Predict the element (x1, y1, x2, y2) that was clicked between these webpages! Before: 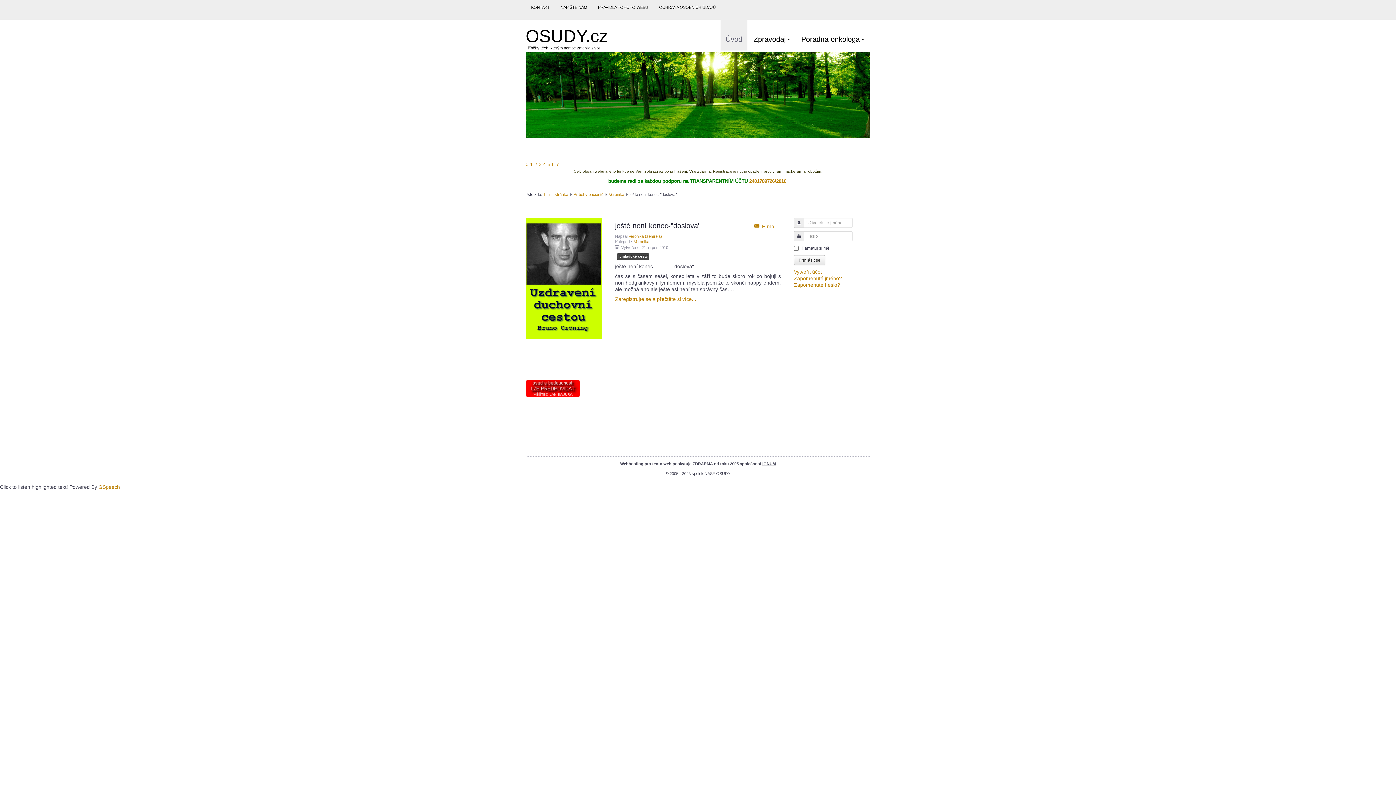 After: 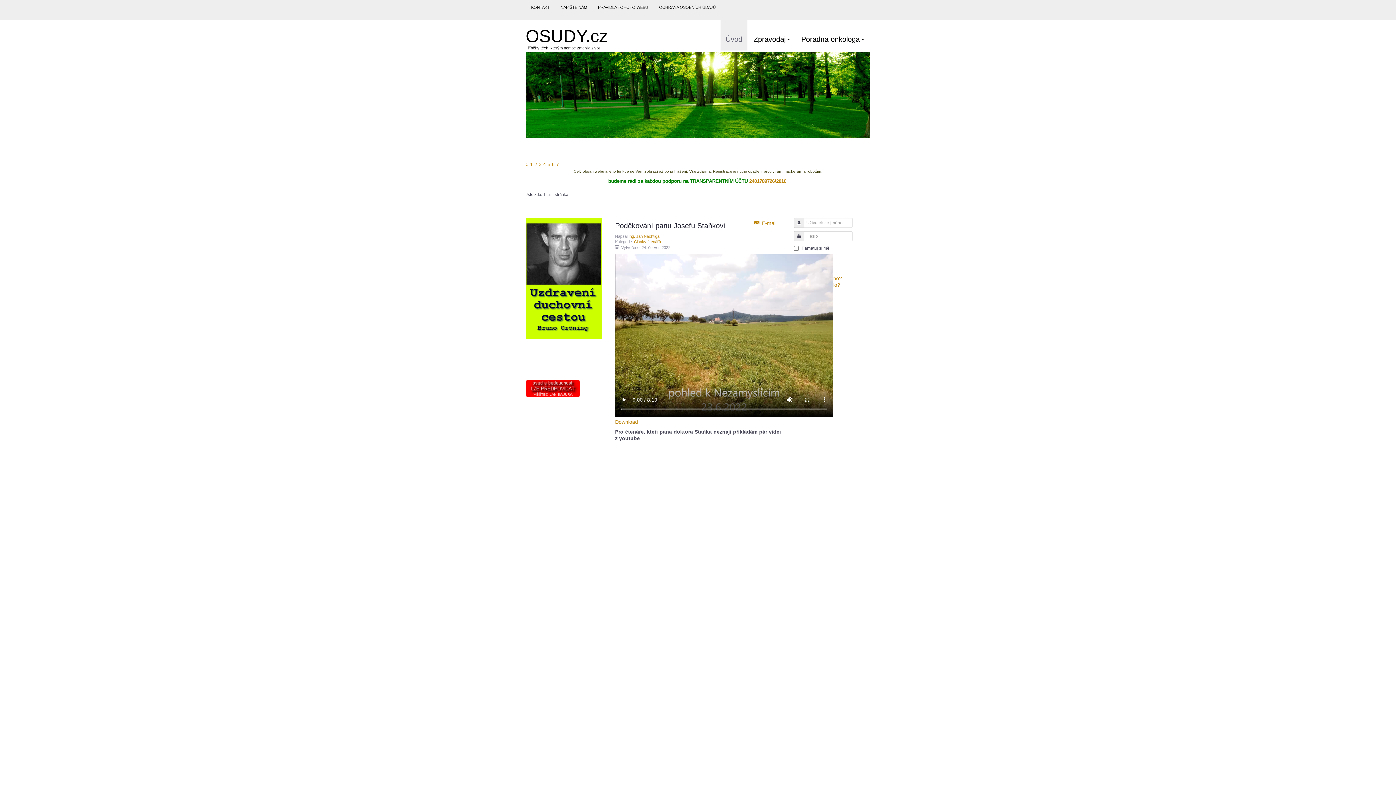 Action: bbox: (543, 192, 568, 196) label: Titulní stránka